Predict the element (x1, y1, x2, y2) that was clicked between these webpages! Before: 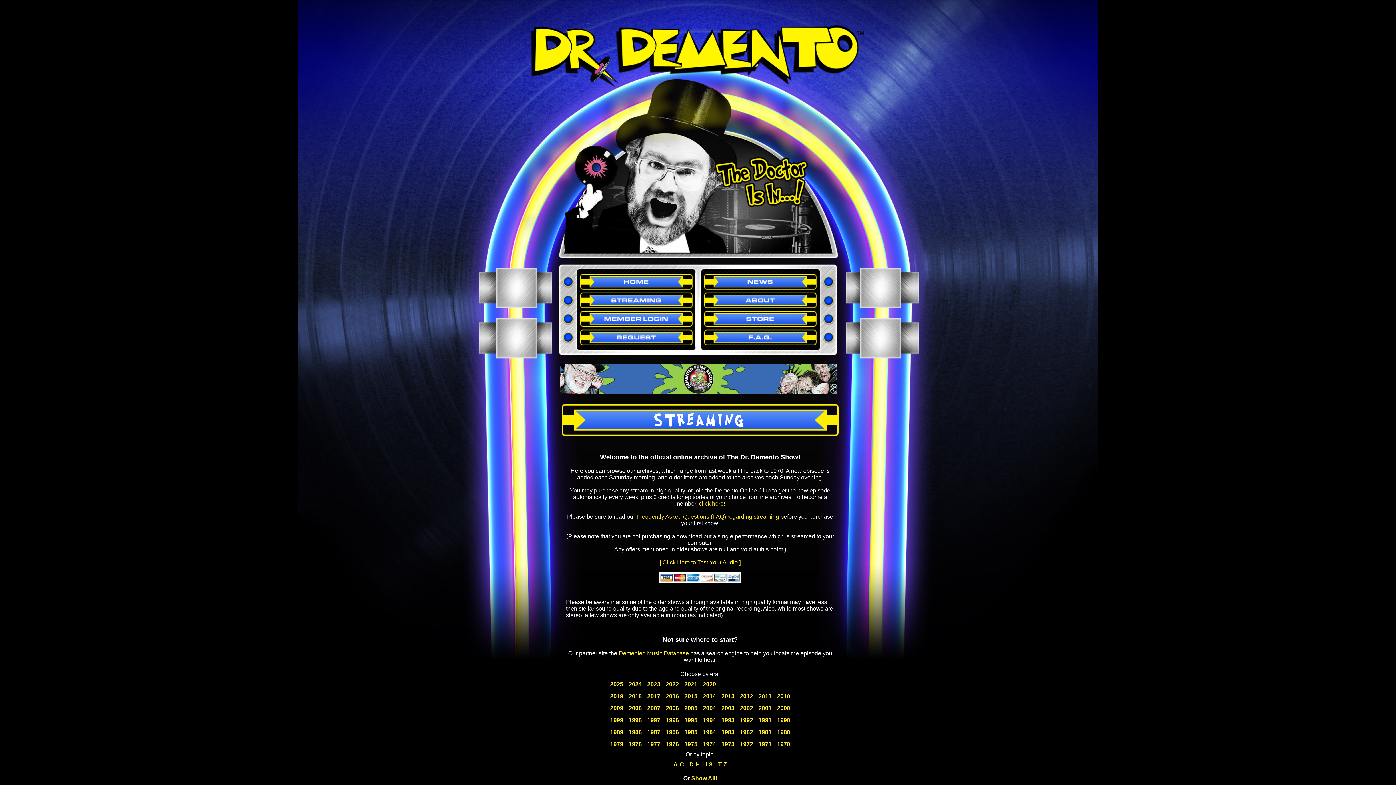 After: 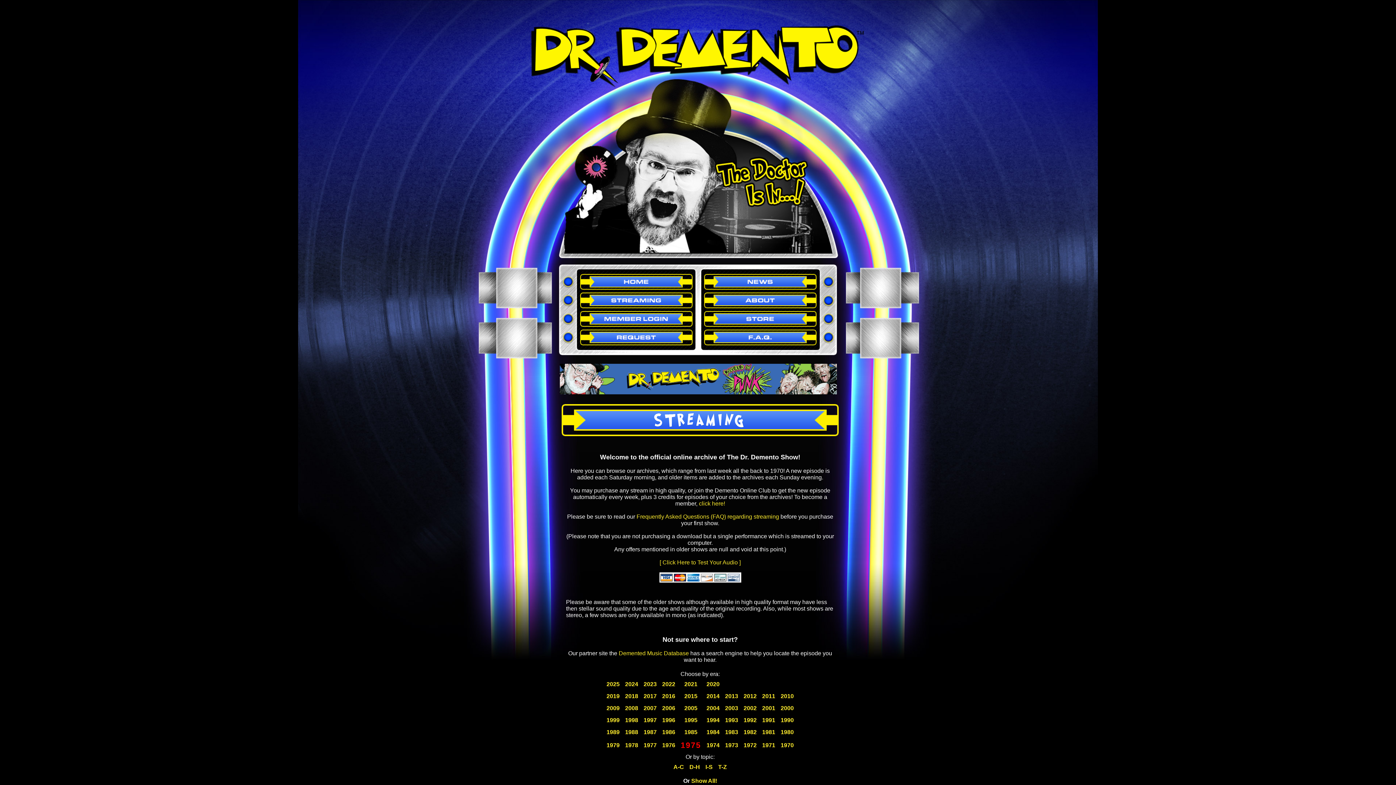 Action: bbox: (684, 741, 697, 747) label: 1975